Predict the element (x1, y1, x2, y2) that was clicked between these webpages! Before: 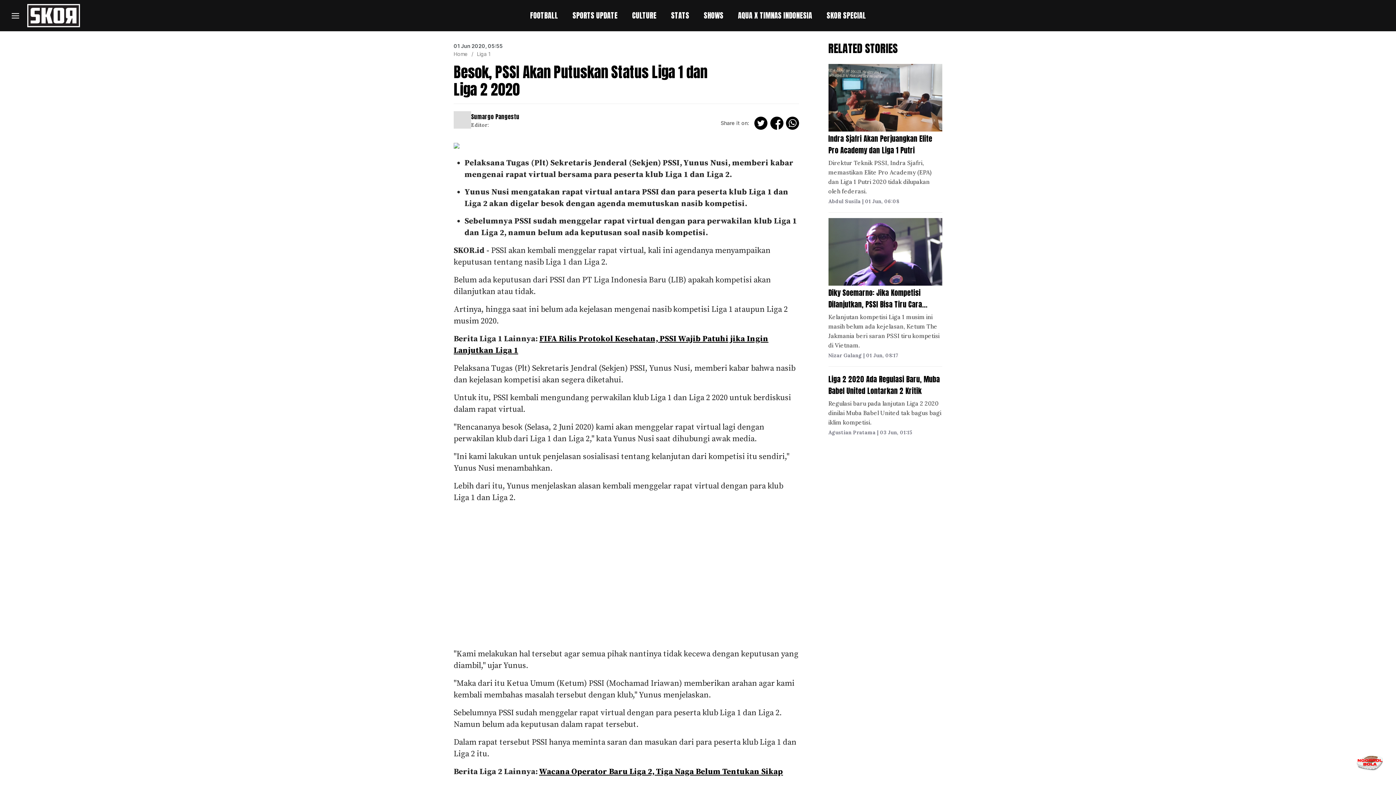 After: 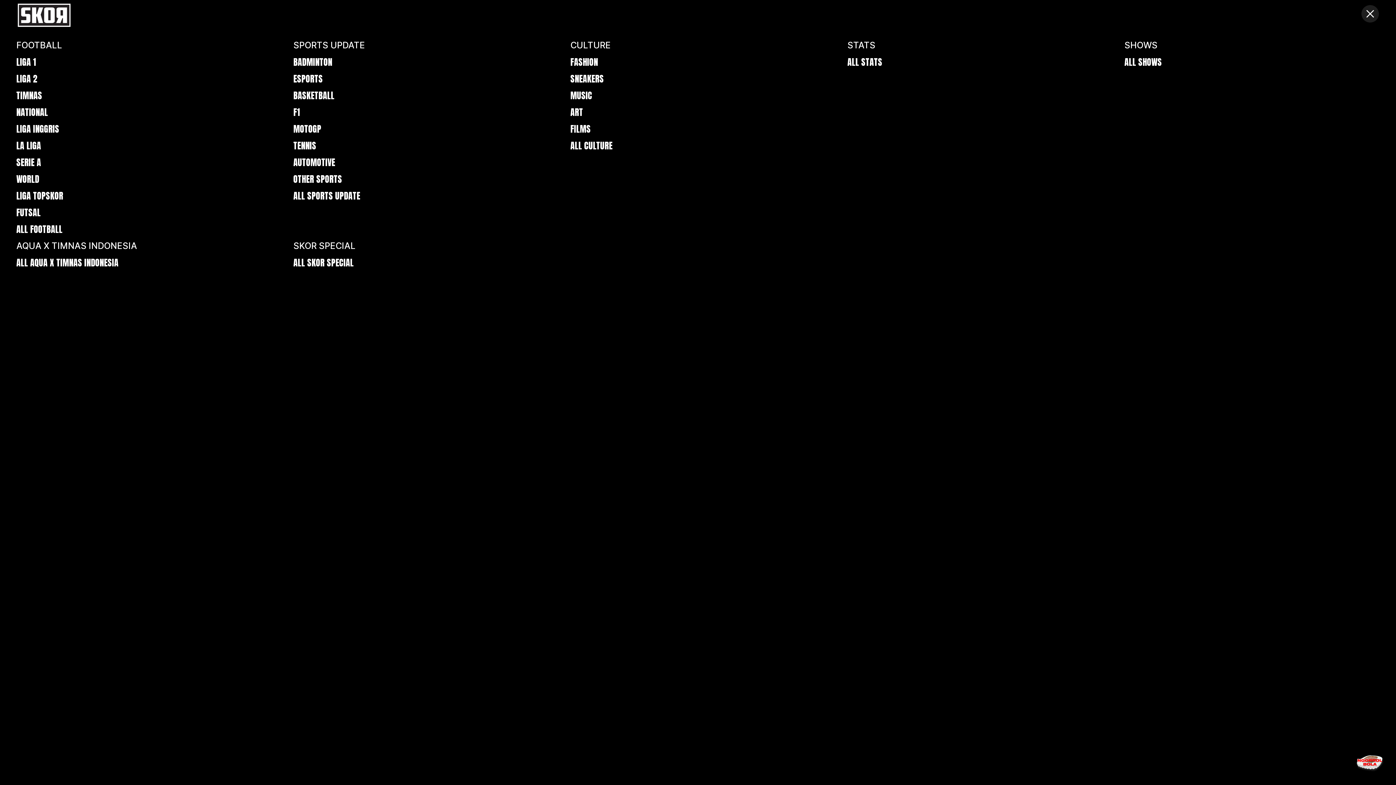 Action: bbox: (7, 8, 23, 26)